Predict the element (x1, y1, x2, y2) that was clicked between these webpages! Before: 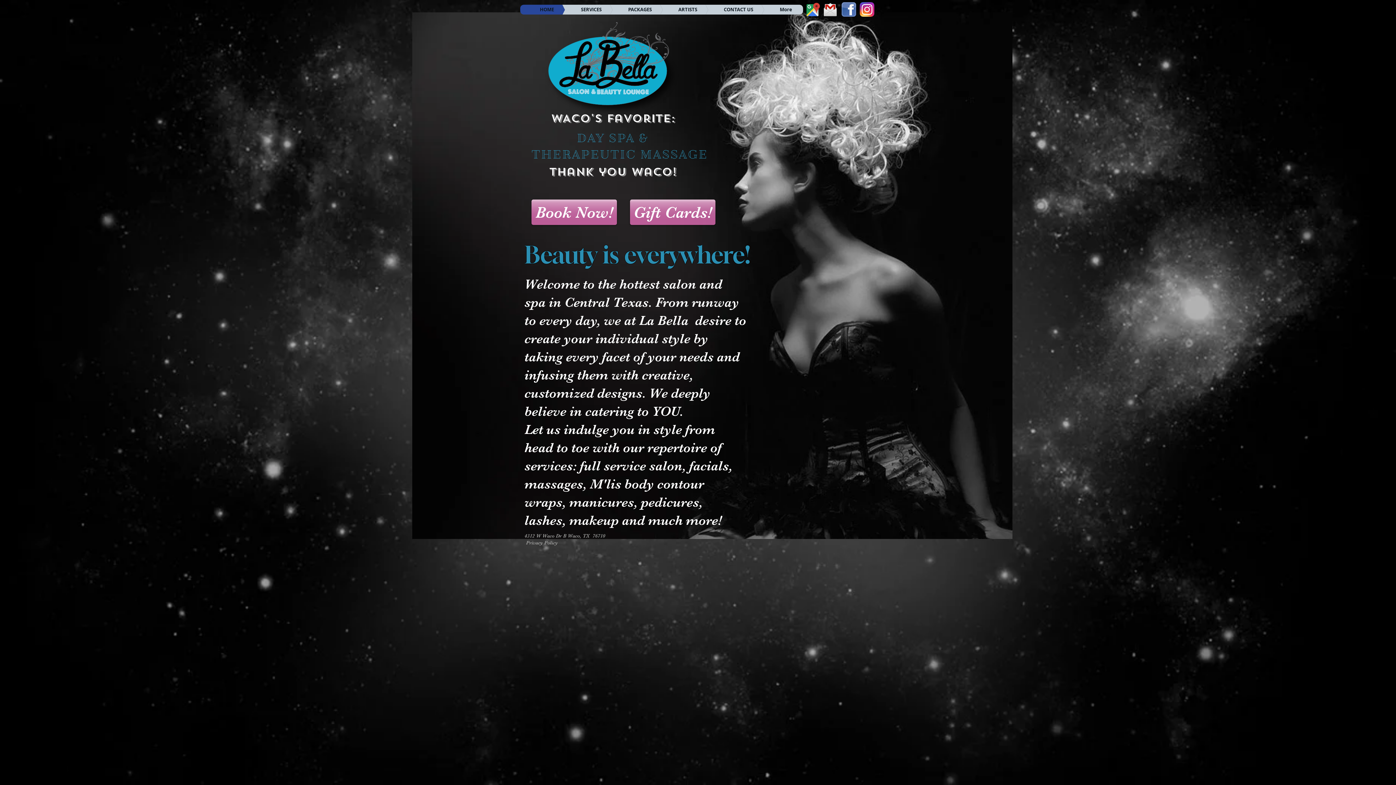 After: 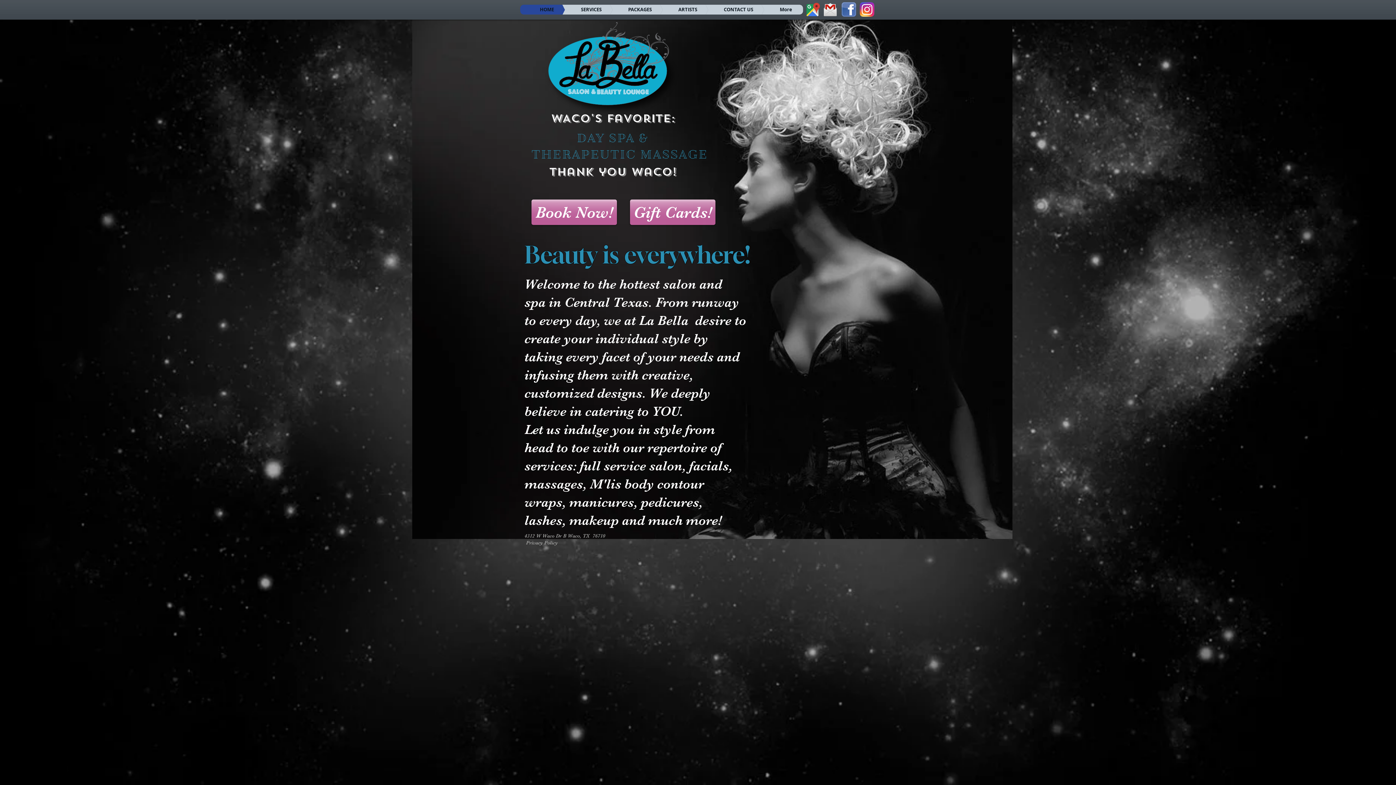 Action: bbox: (543, 22, 680, 118)